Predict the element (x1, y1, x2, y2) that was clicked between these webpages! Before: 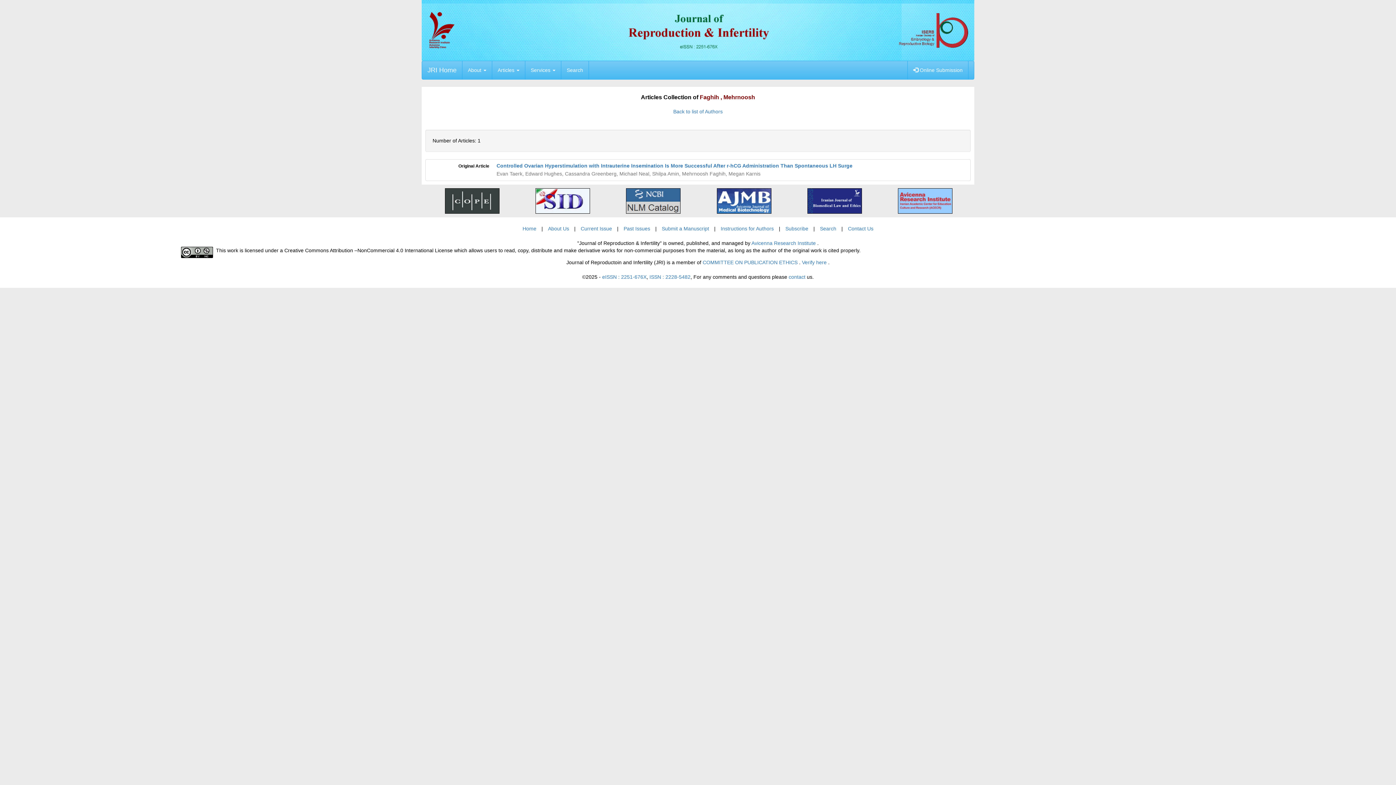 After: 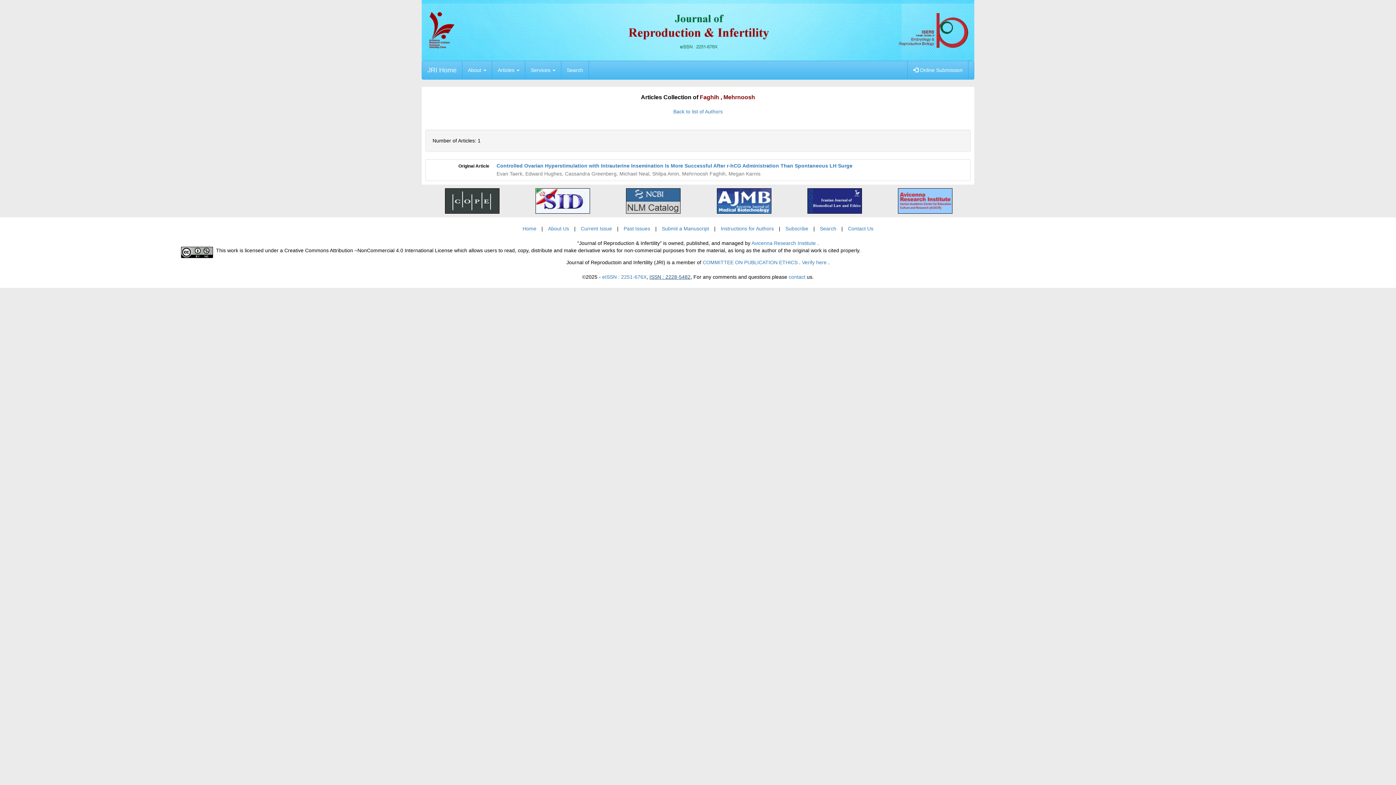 Action: label: ISSN : 2228-5482 bbox: (649, 274, 690, 280)